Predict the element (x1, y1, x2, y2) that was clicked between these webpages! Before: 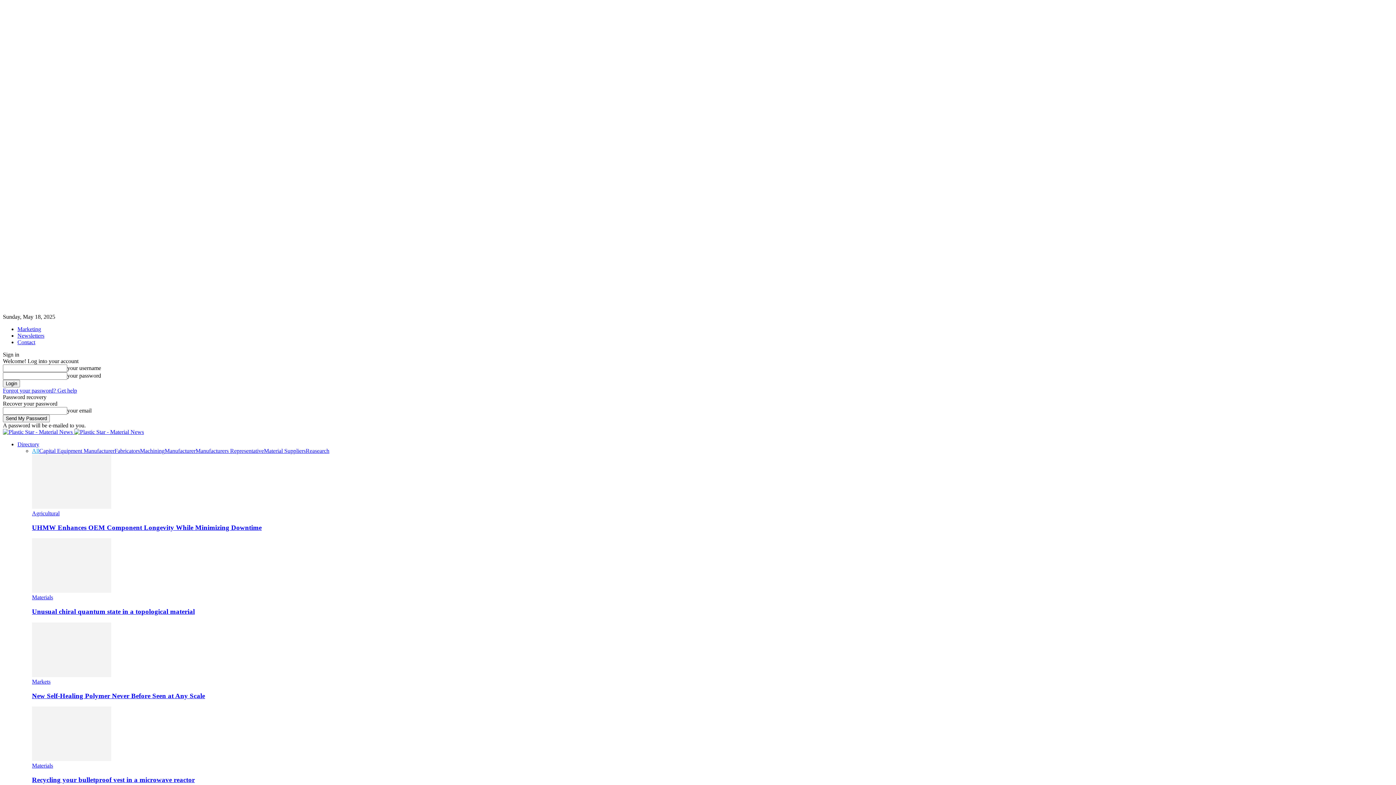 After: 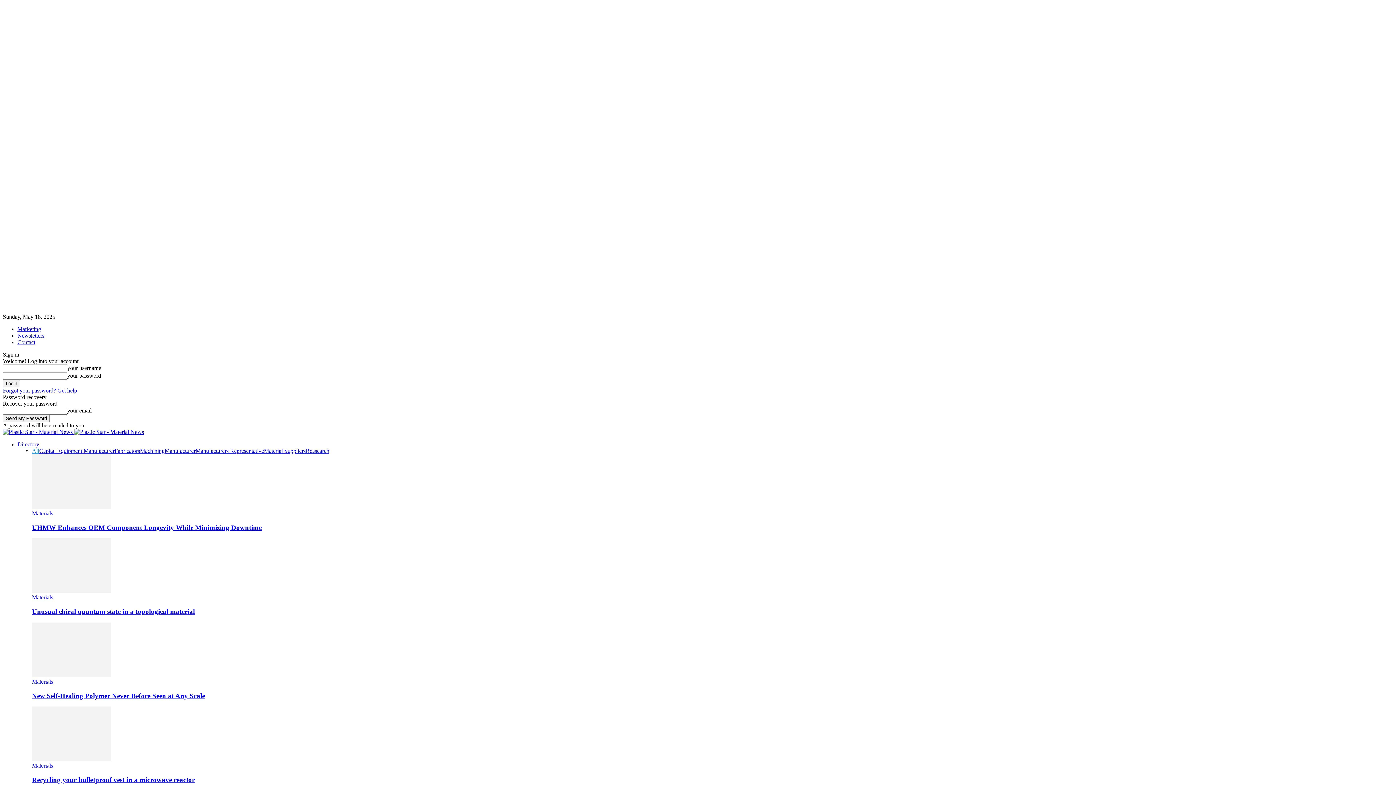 Action: label: Materials bbox: (32, 763, 53, 769)